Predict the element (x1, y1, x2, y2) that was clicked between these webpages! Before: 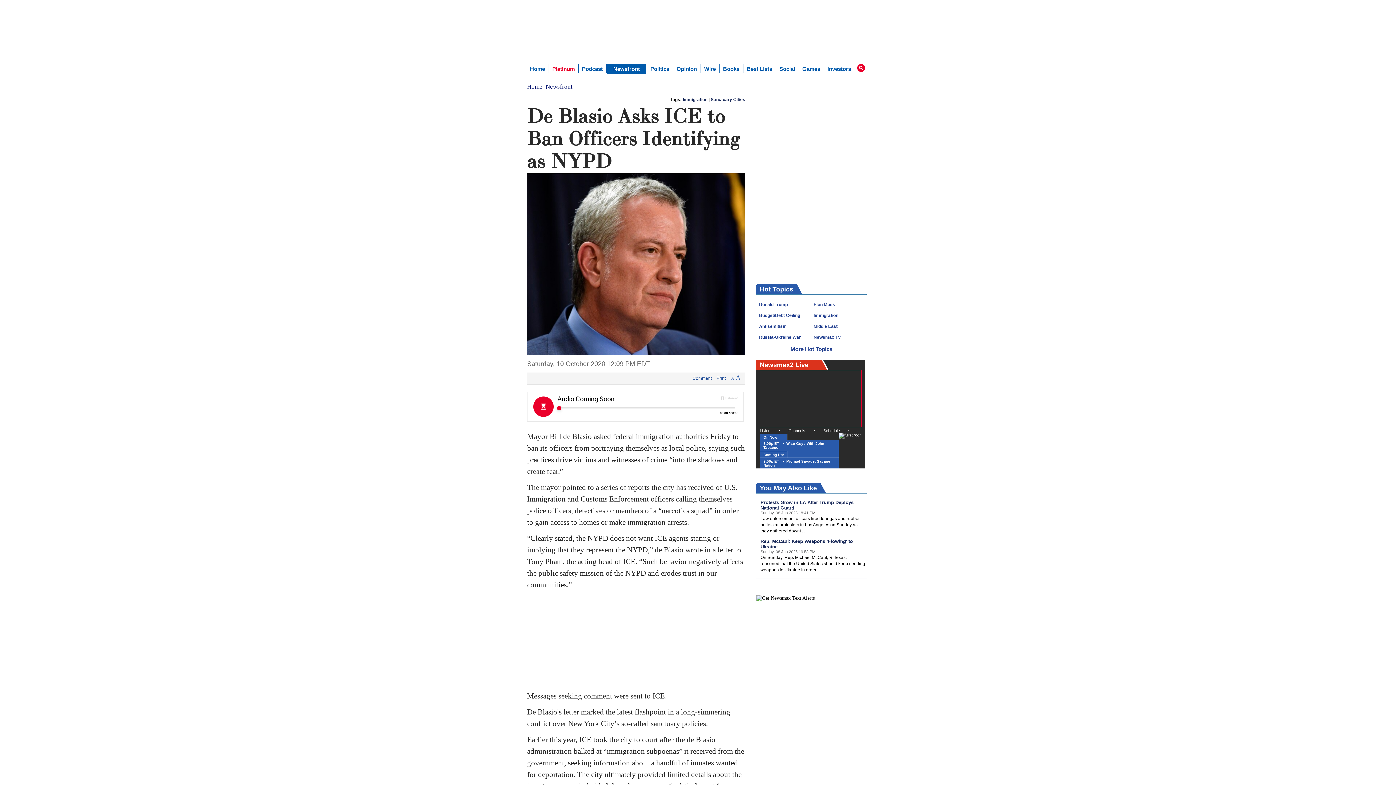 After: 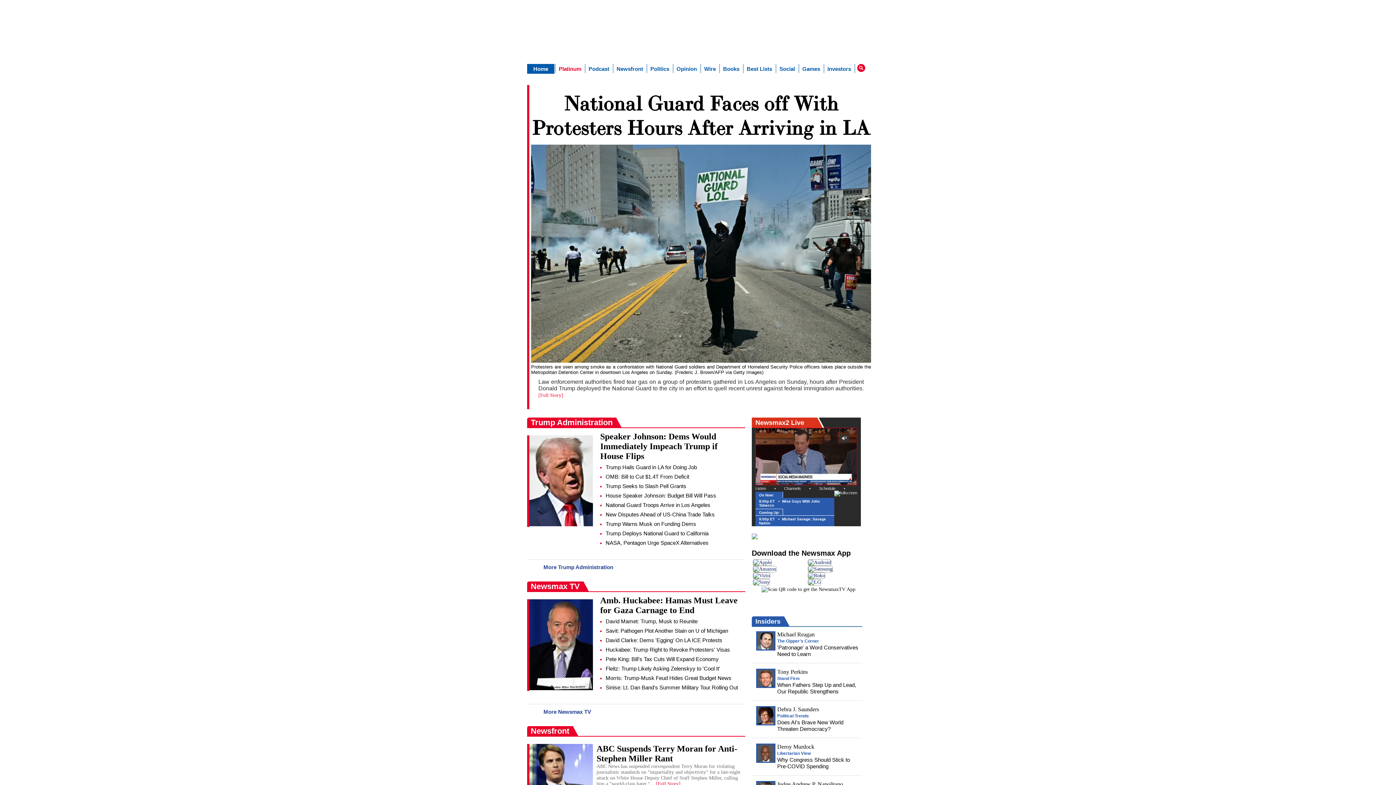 Action: label: Home bbox: (527, 83, 542, 90)